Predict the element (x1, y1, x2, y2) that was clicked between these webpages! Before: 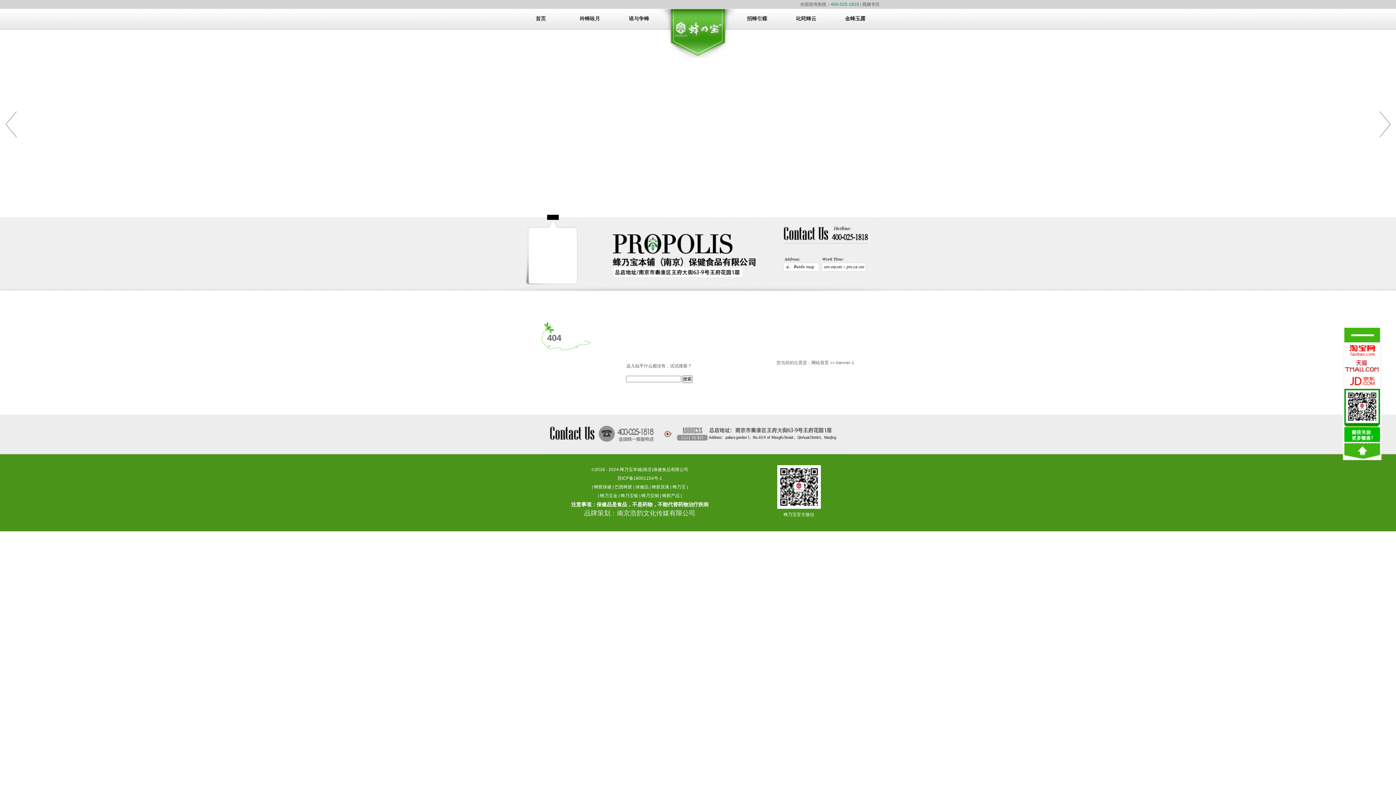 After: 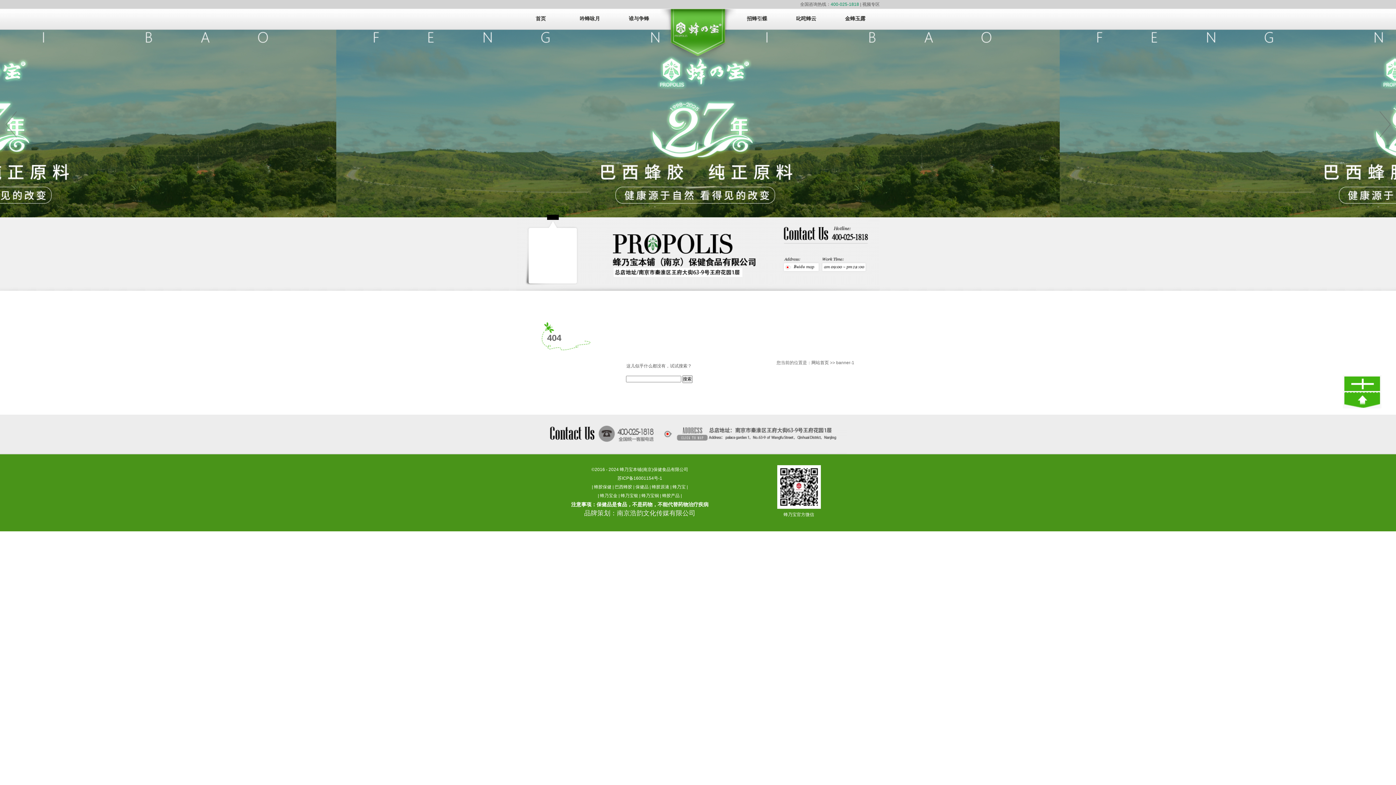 Action: bbox: (1344, 328, 1380, 342)